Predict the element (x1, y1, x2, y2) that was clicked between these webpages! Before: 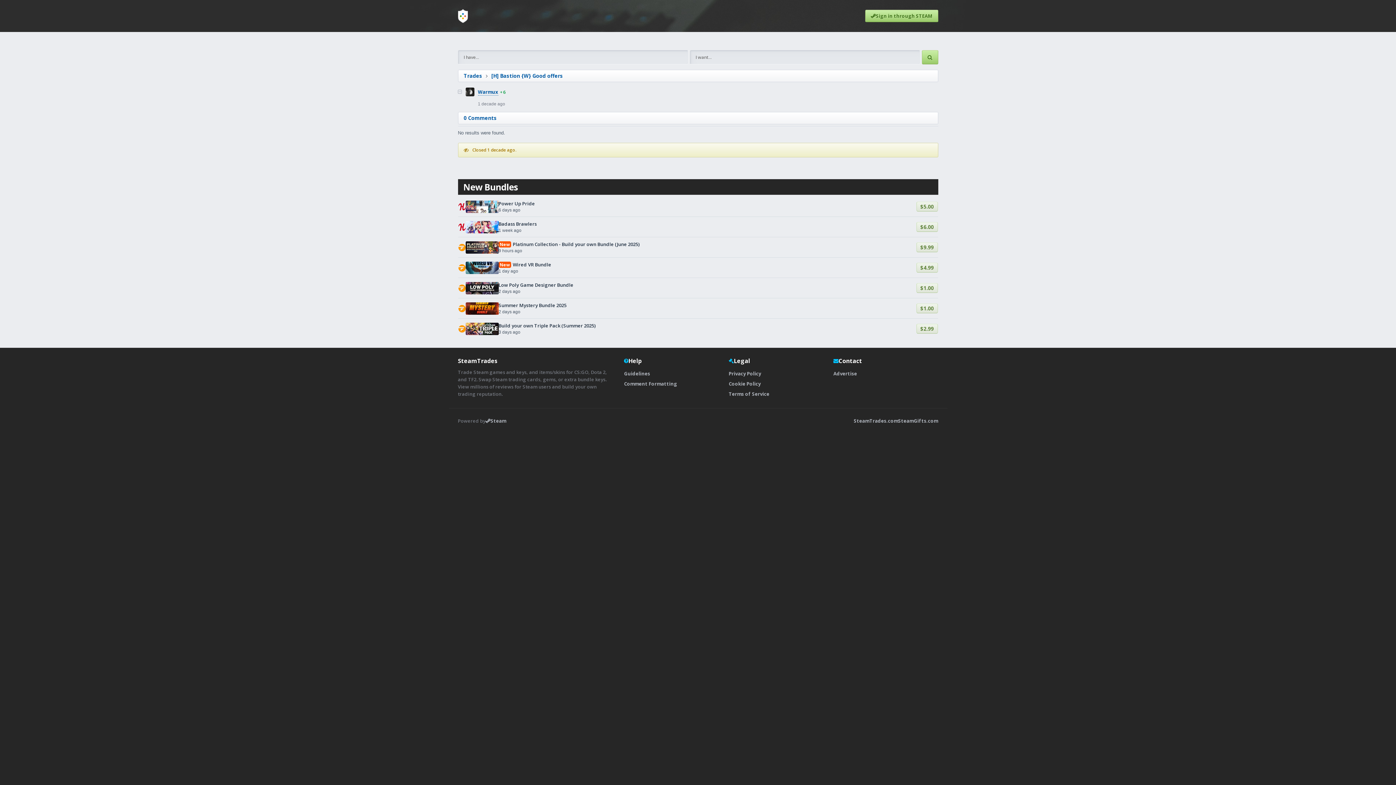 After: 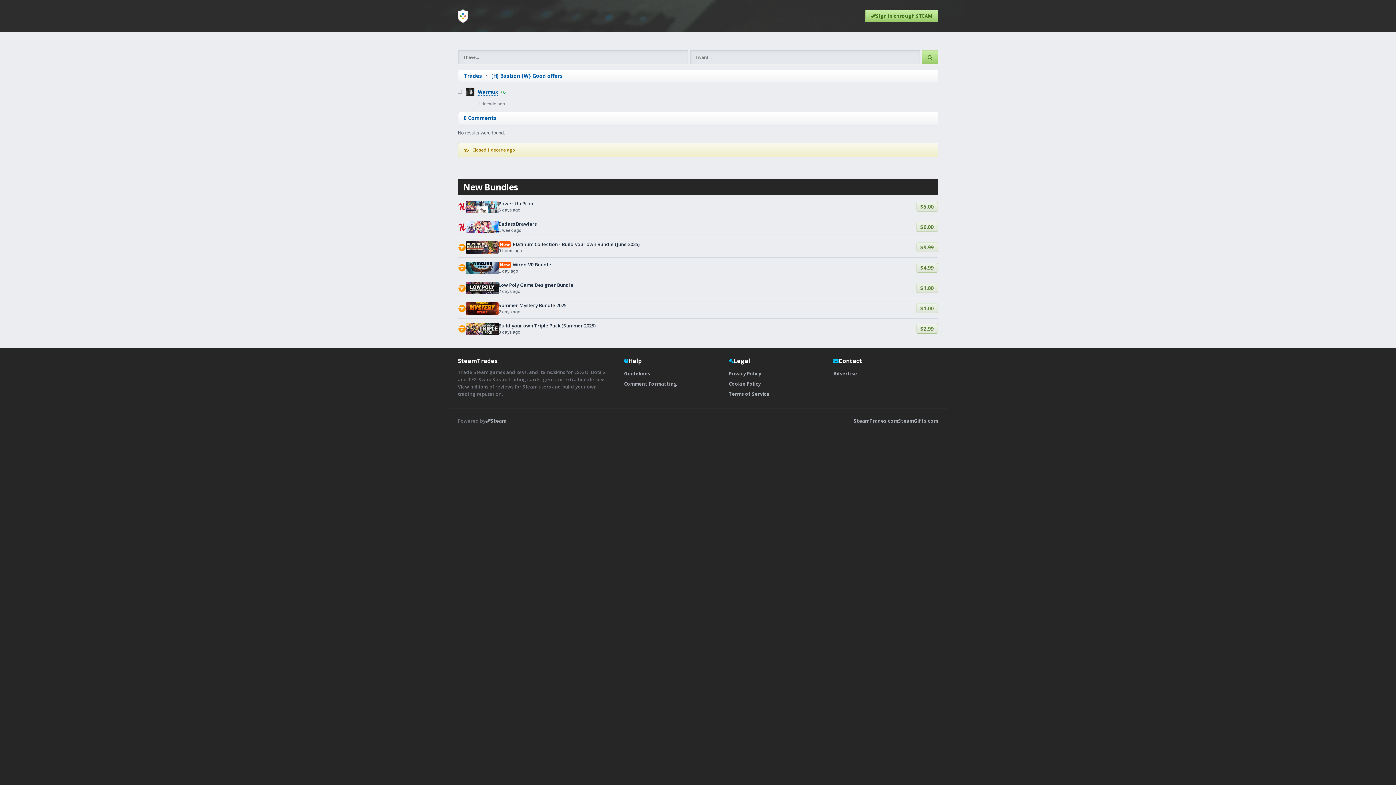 Action: label: Summer Mystery Bundle 2025

2 days ago

$1.00 bbox: (458, 302, 938, 314)